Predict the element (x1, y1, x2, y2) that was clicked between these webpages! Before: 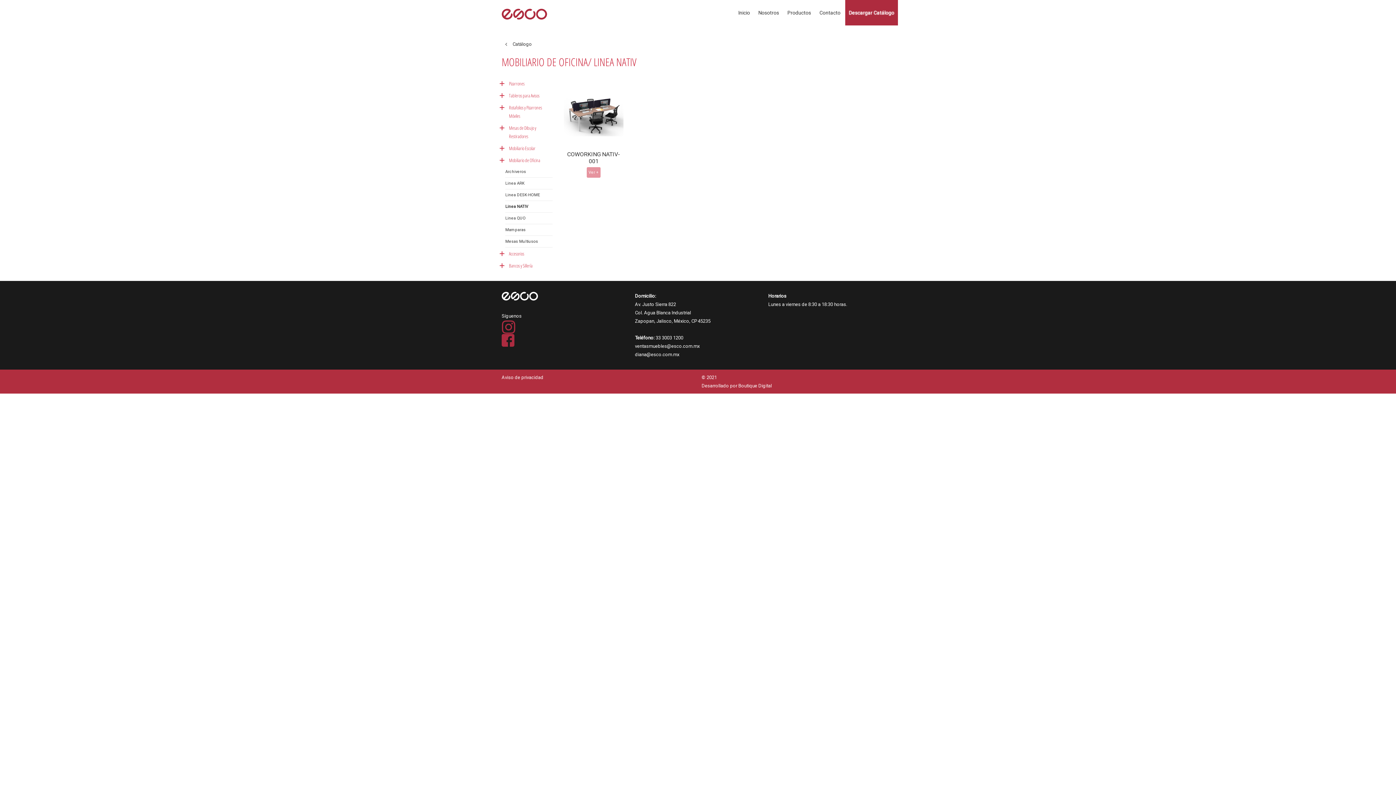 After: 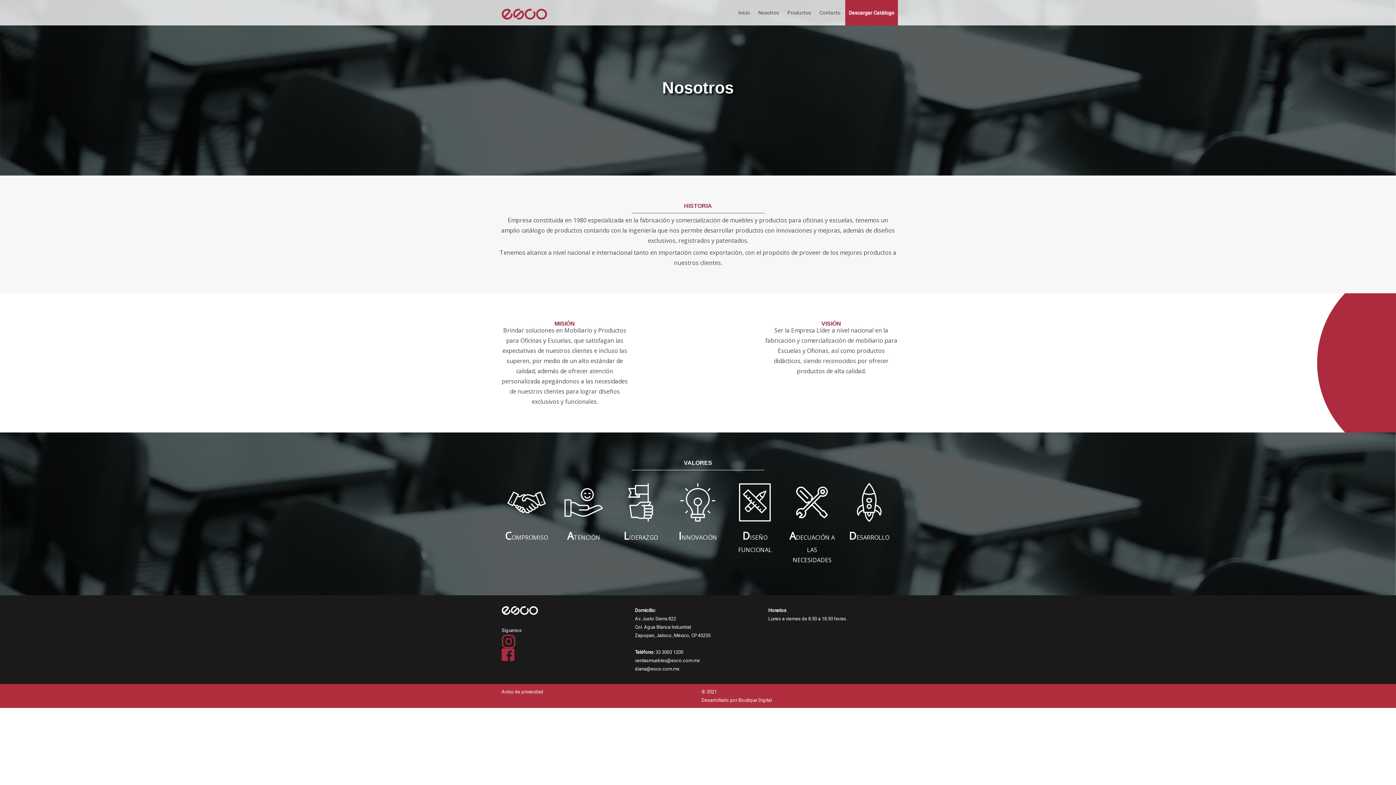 Action: bbox: (754, 0, 782, 25) label: Nosotros